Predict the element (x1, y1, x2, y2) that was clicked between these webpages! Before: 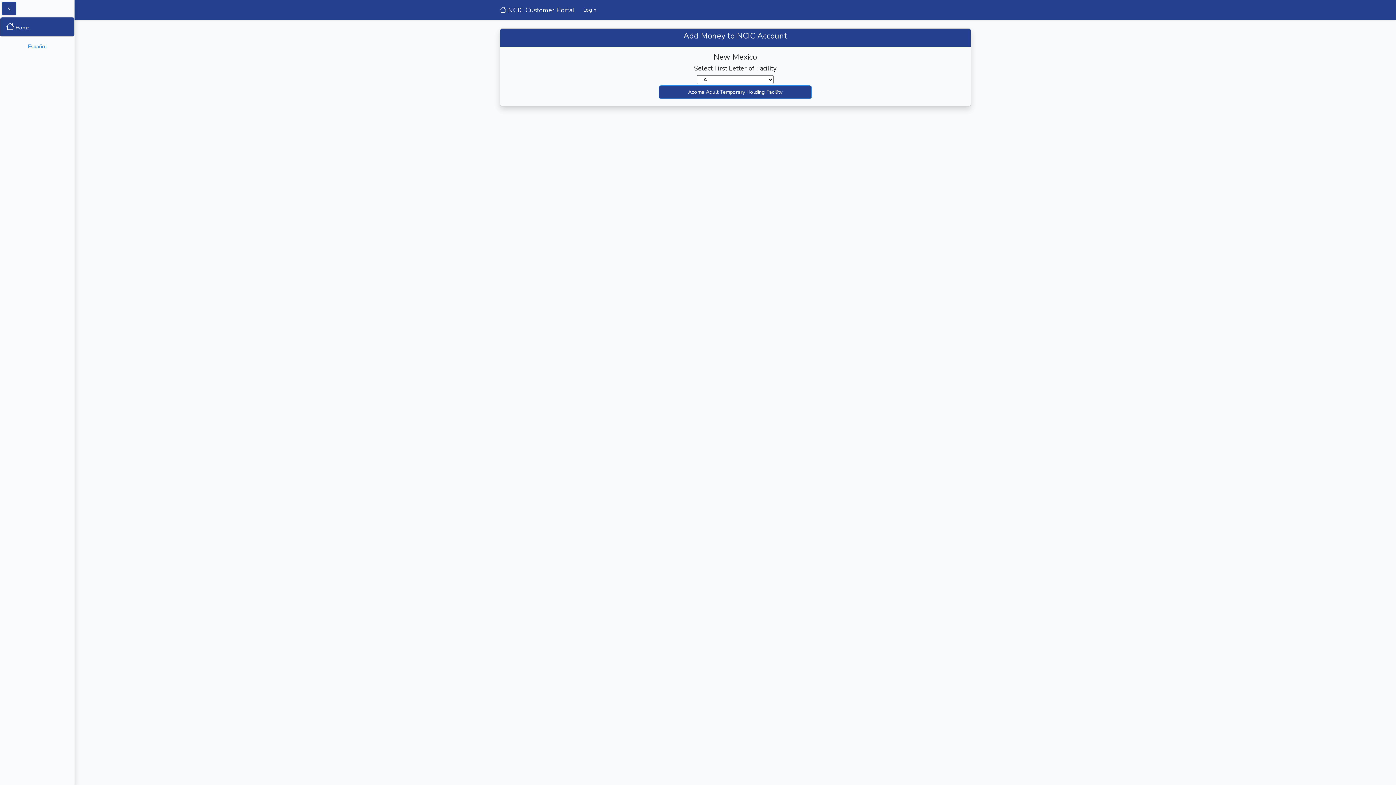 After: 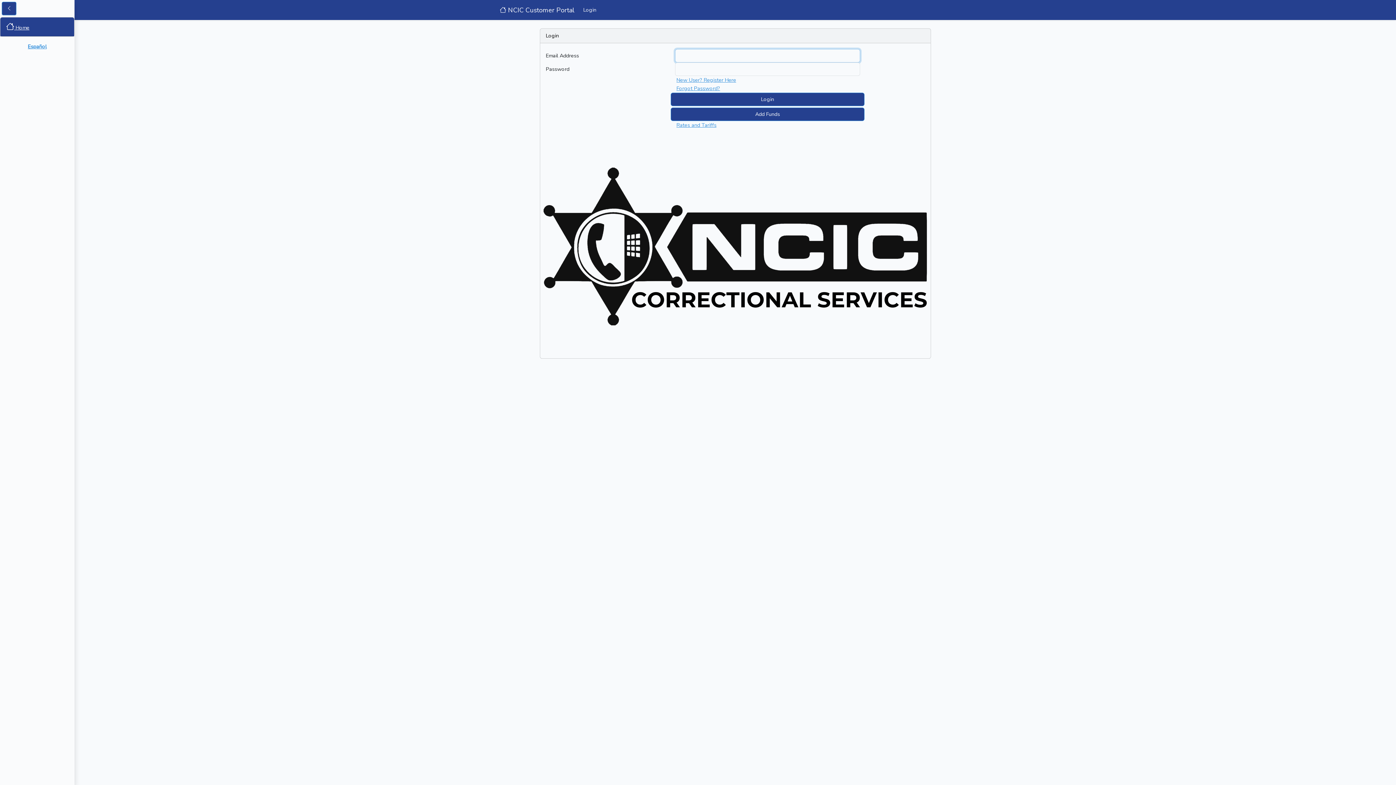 Action: bbox: (580, 2, 599, 17) label: Login